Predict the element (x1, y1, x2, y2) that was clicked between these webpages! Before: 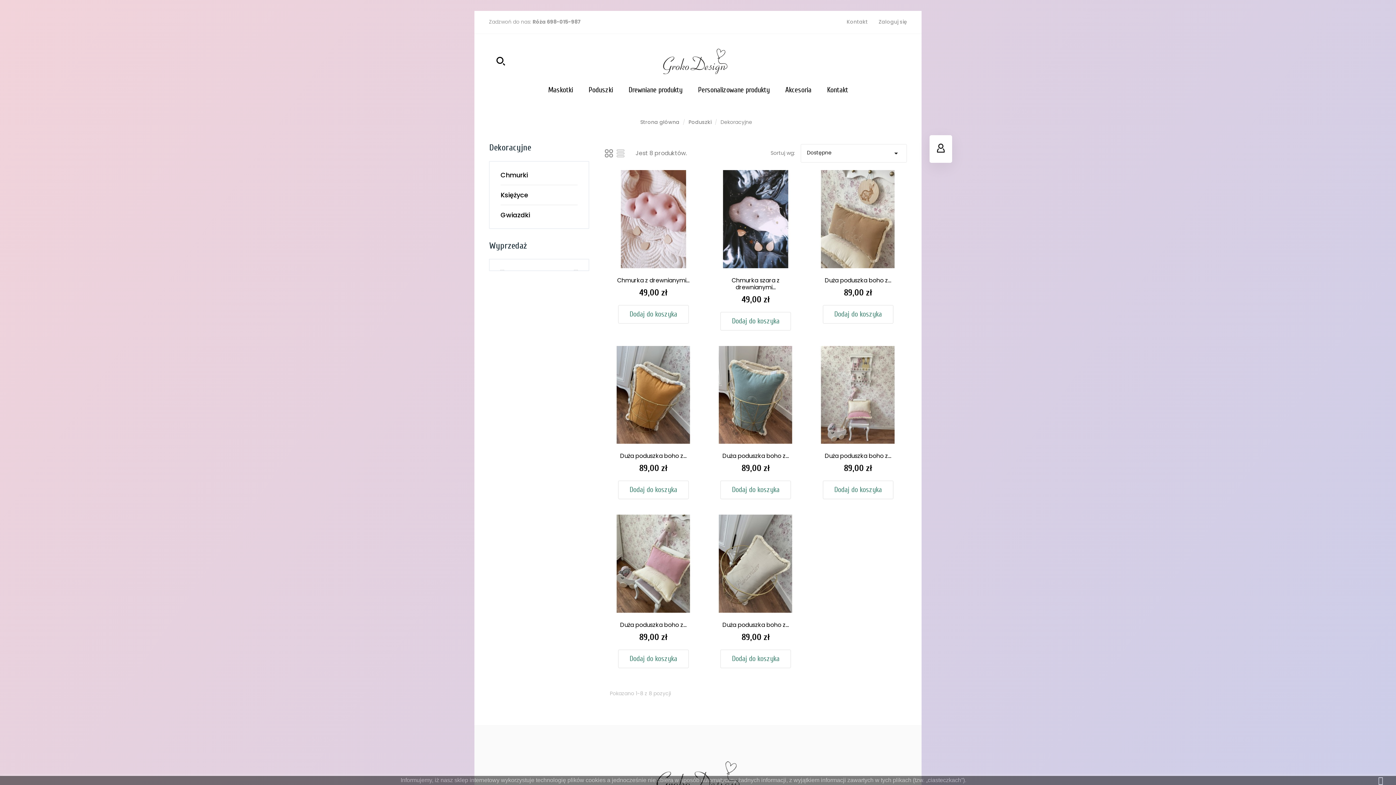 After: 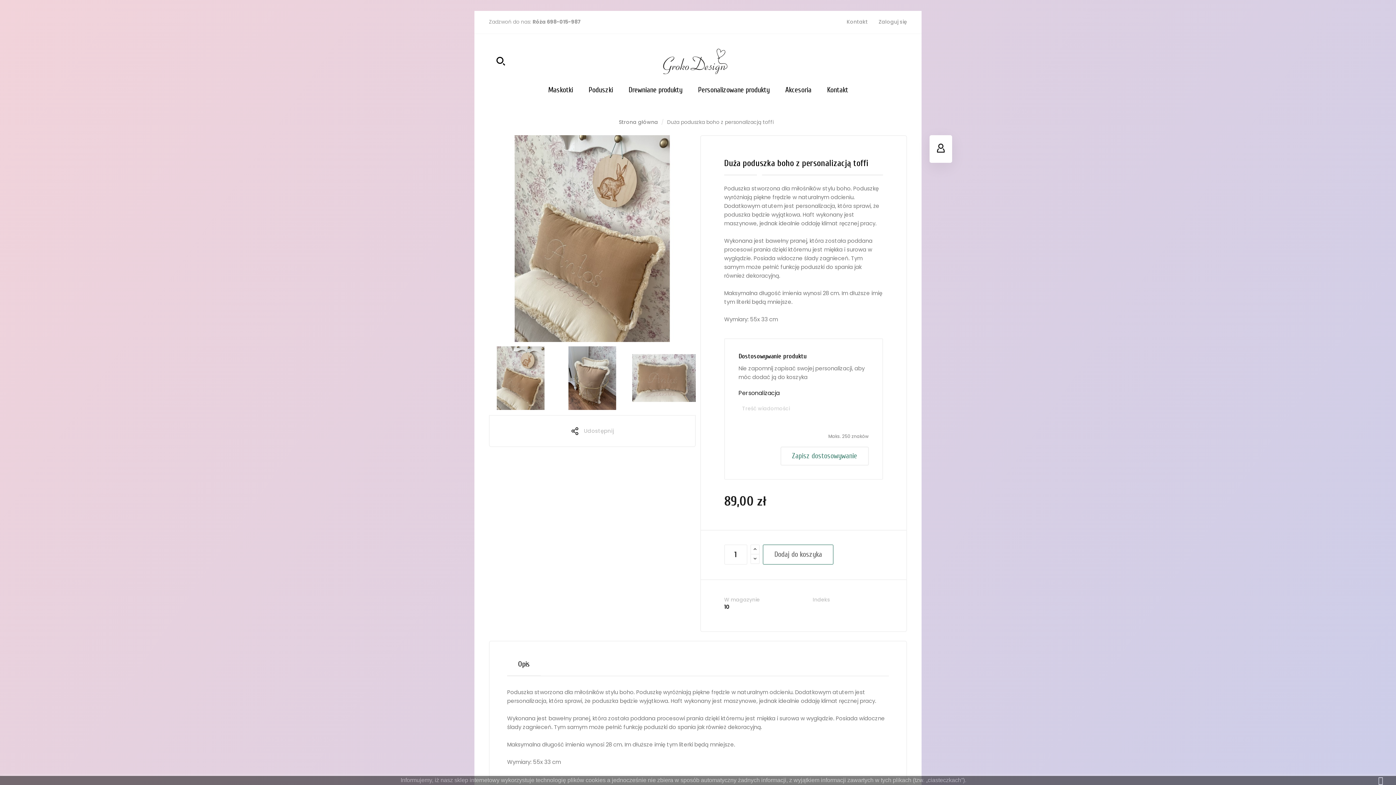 Action: bbox: (809, 170, 907, 268)